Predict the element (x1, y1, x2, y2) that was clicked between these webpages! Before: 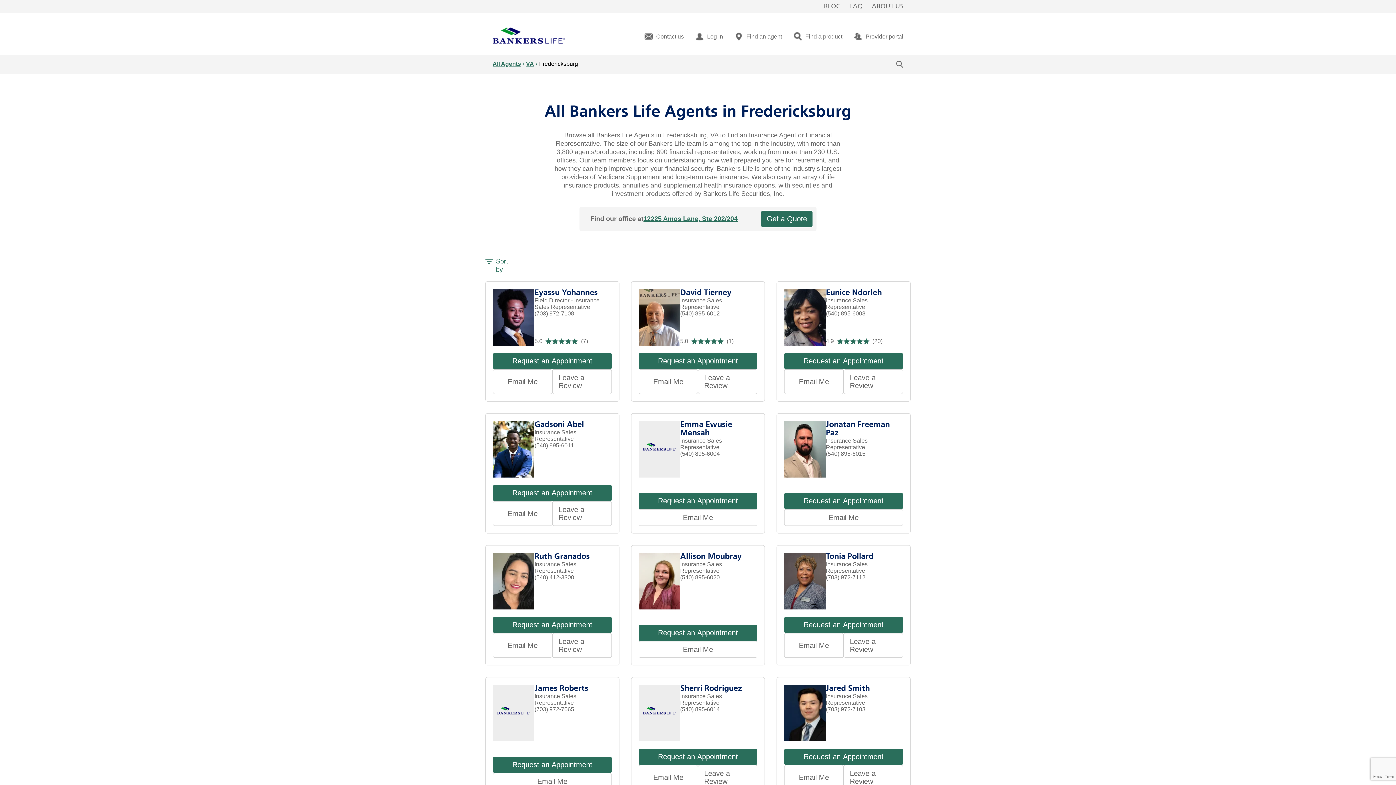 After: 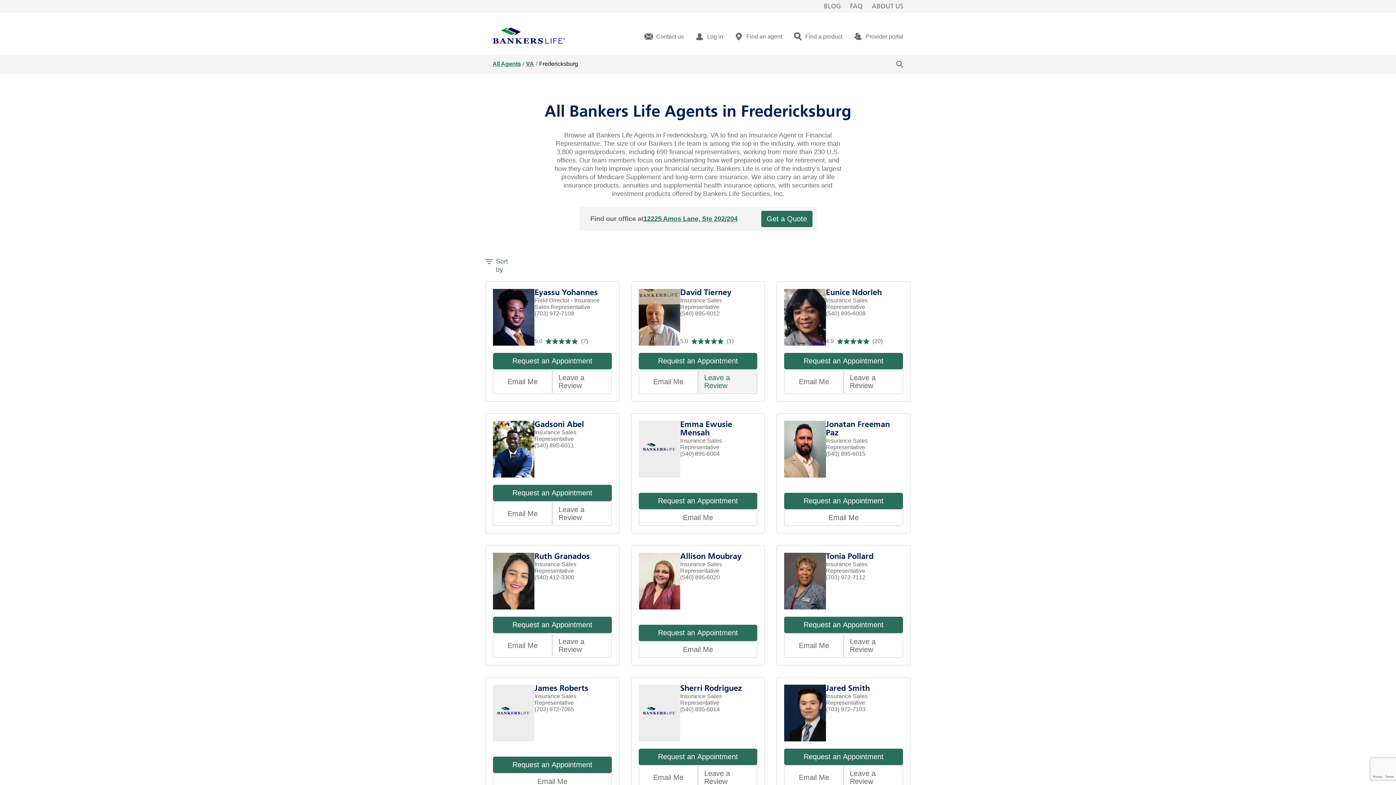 Action: label: Leave a Review
 Link Opens in New Tab bbox: (698, 369, 757, 394)